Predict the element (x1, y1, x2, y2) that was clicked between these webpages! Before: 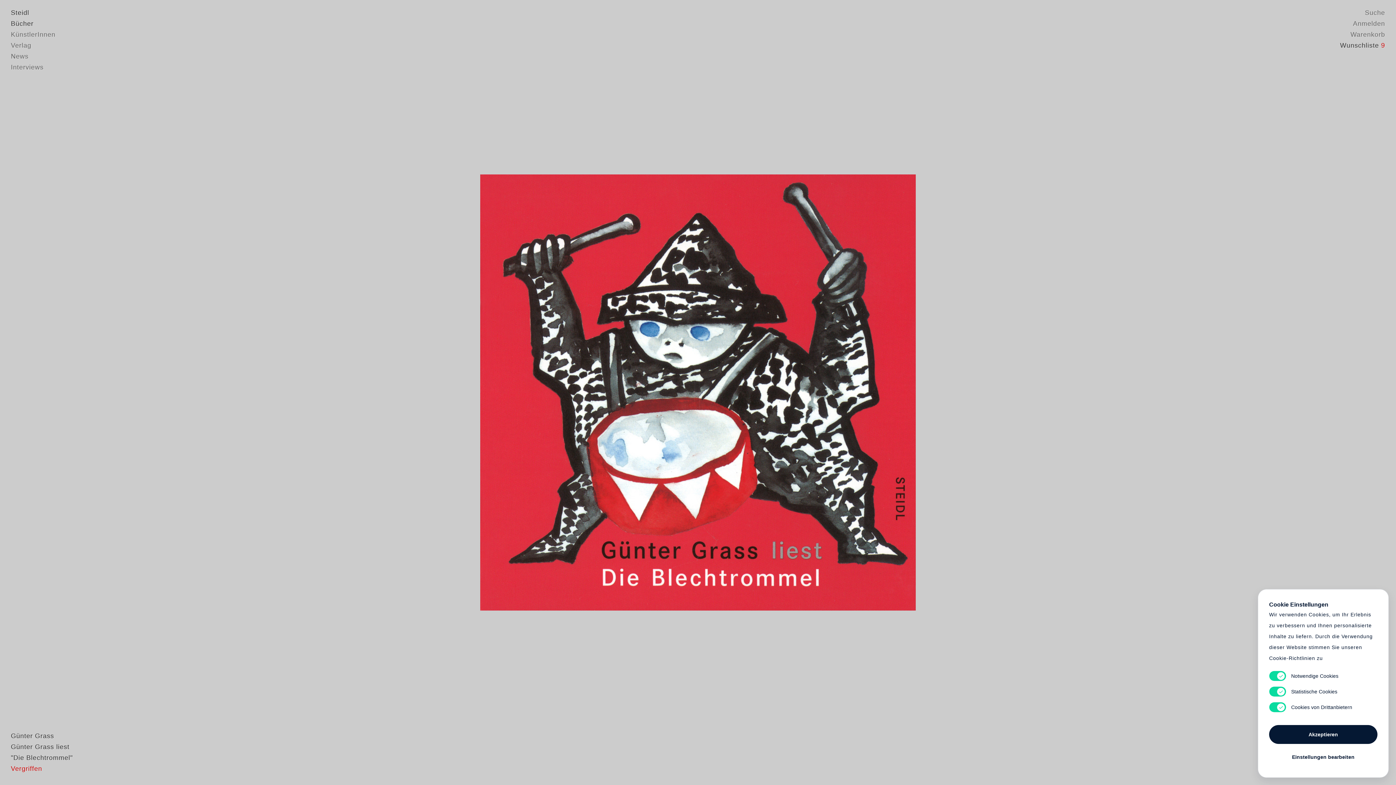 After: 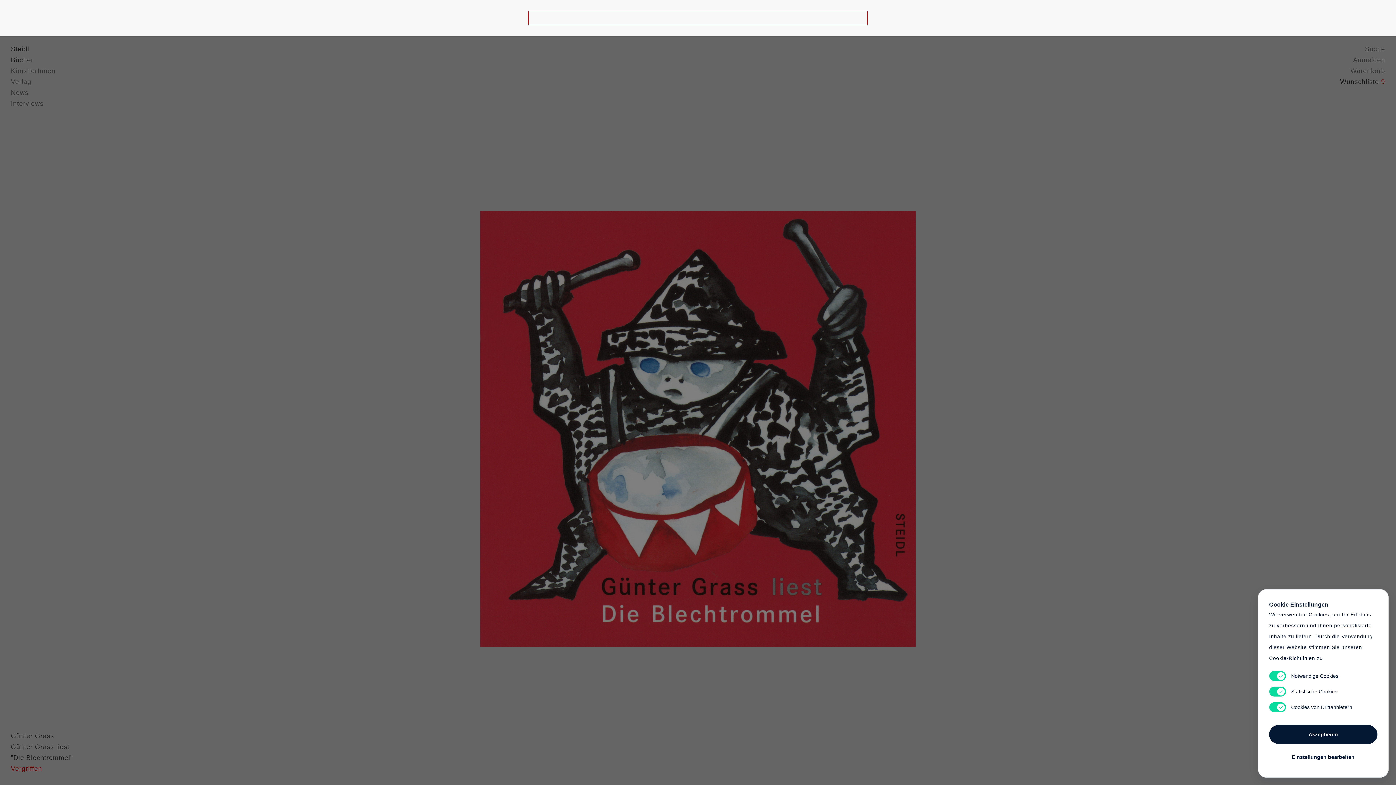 Action: label: Suche bbox: (1365, 9, 1385, 16)